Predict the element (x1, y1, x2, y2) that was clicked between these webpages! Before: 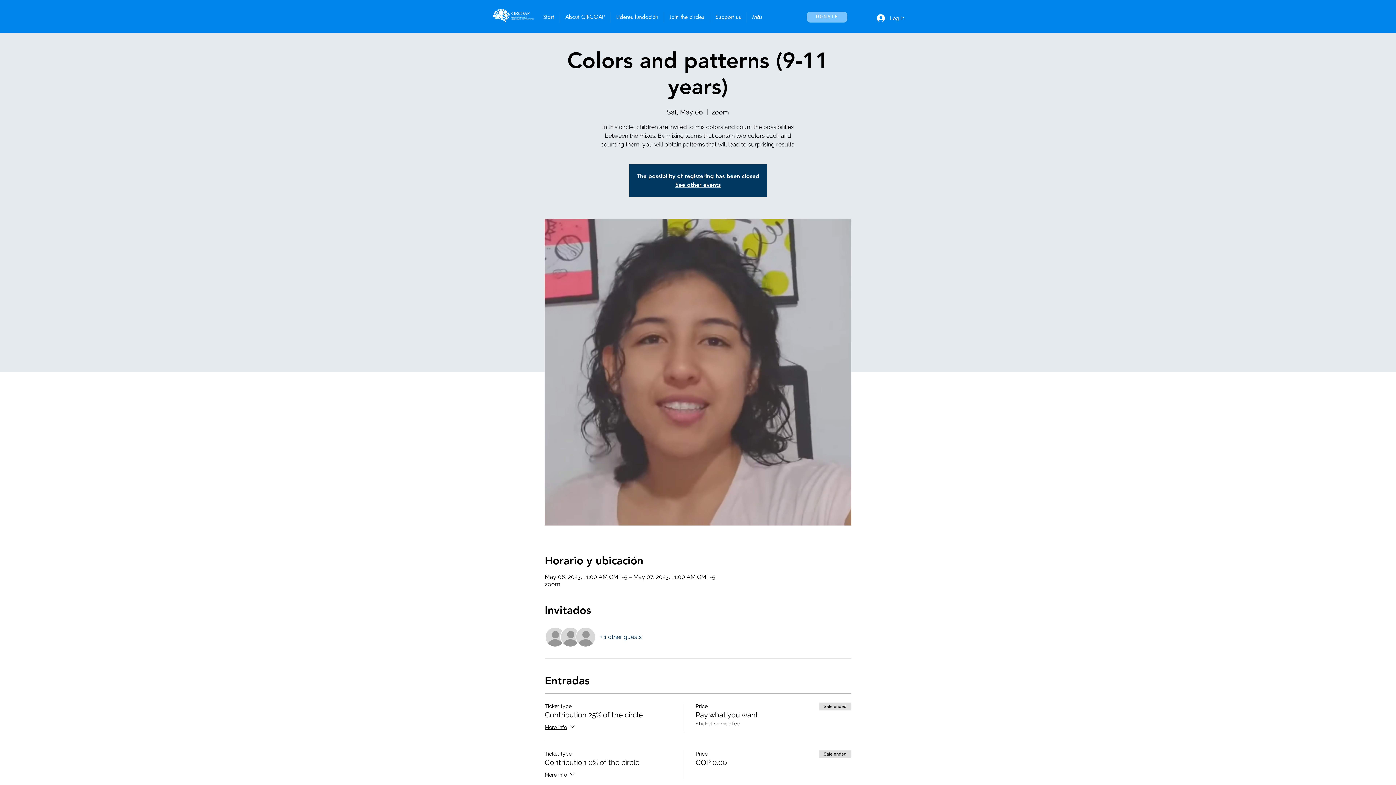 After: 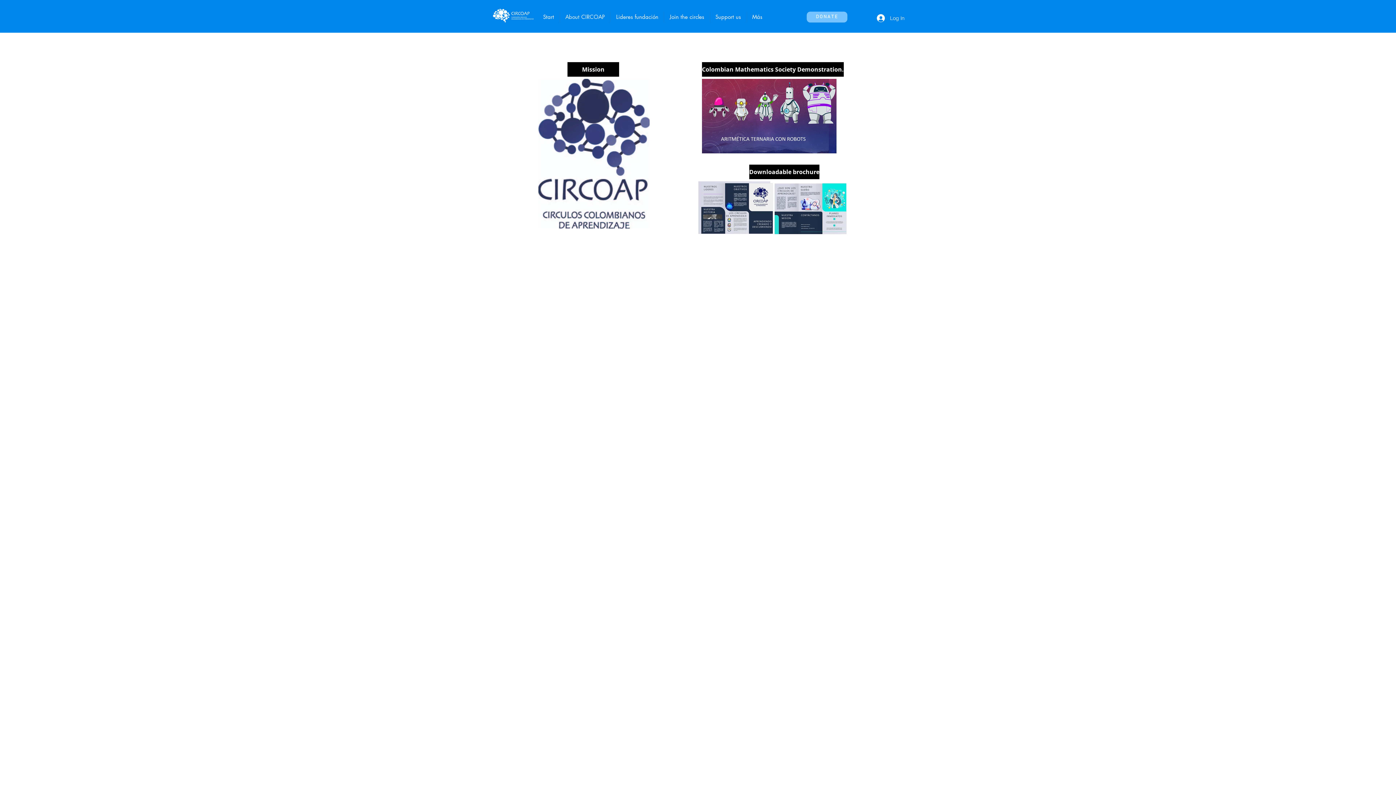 Action: label: About CIRCOAP bbox: (559, 11, 610, 22)